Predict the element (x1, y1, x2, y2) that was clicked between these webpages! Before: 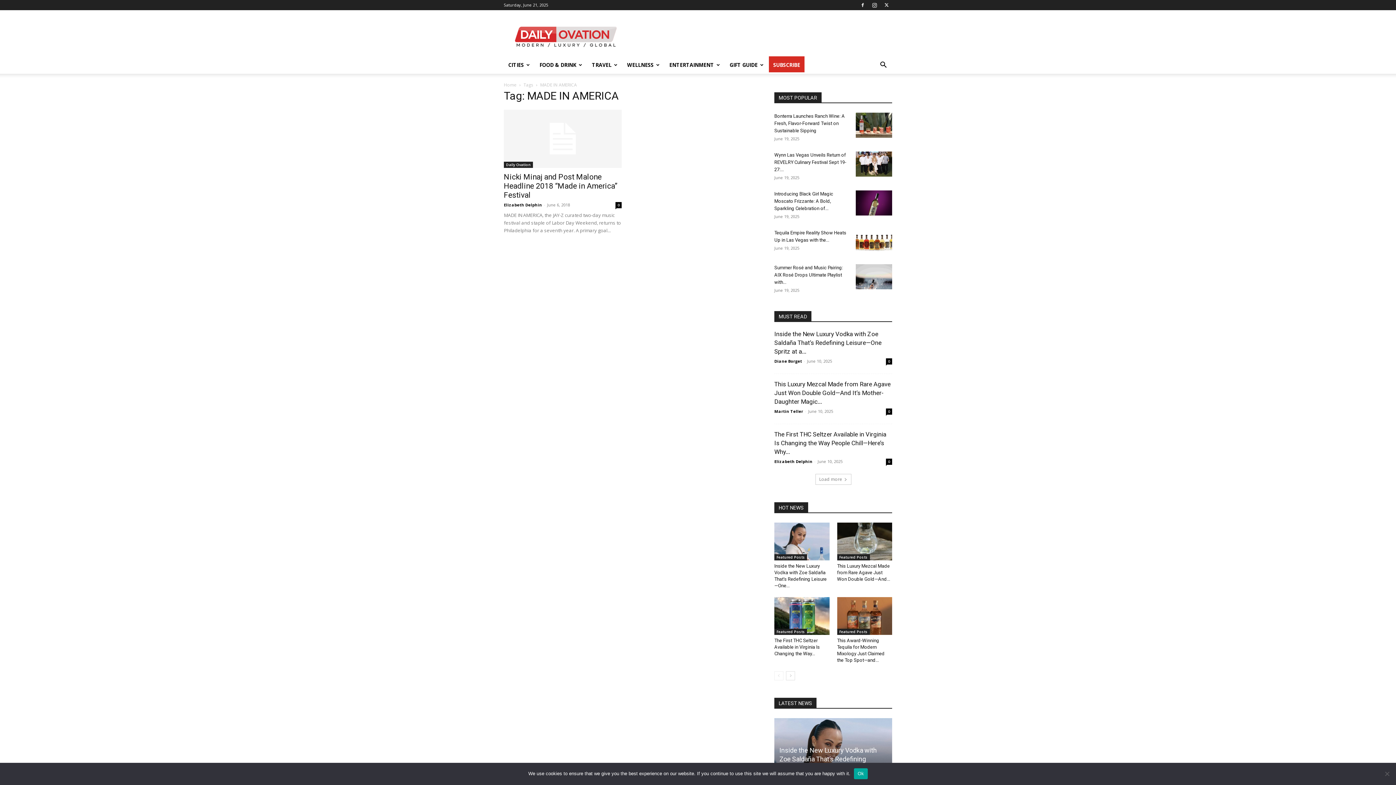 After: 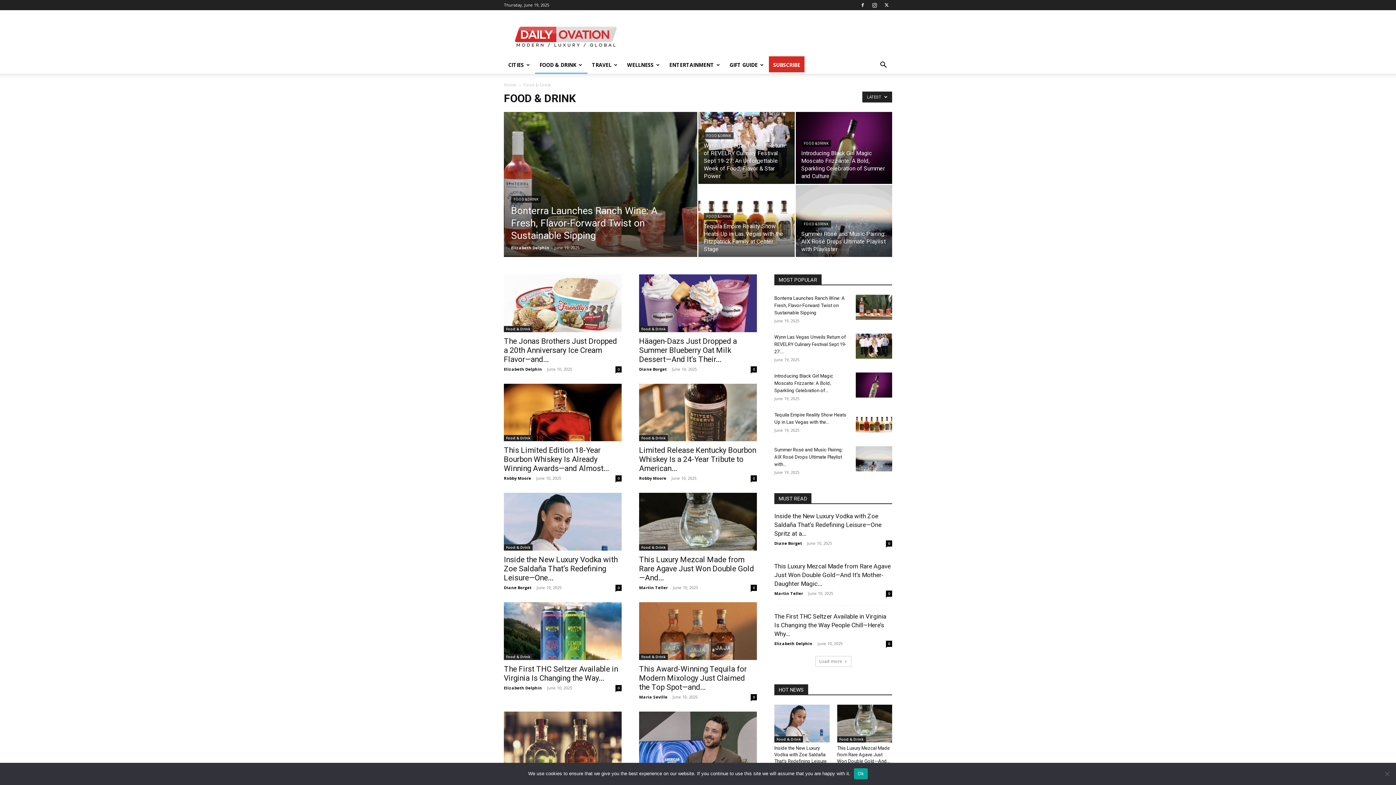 Action: bbox: (535, 56, 587, 73) label: FOOD & DRINK